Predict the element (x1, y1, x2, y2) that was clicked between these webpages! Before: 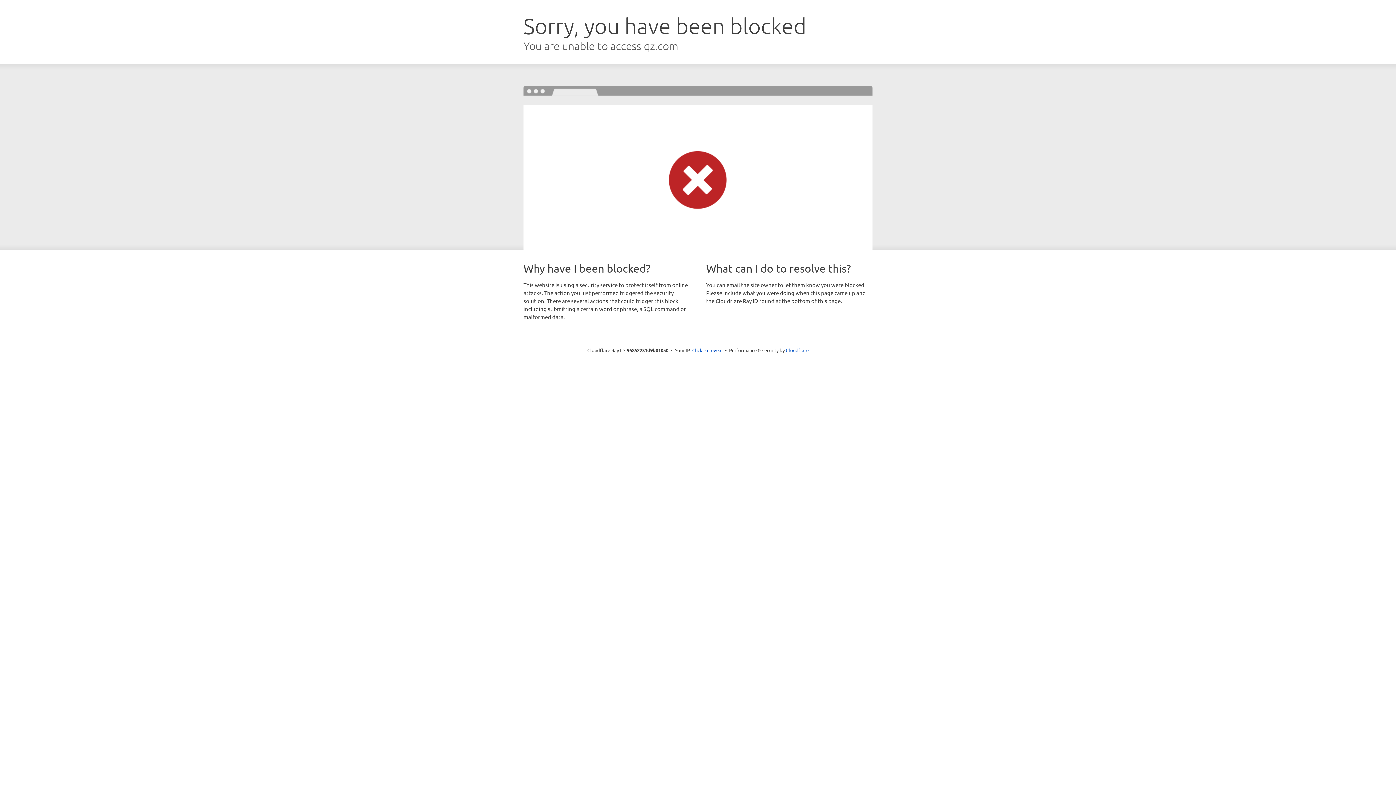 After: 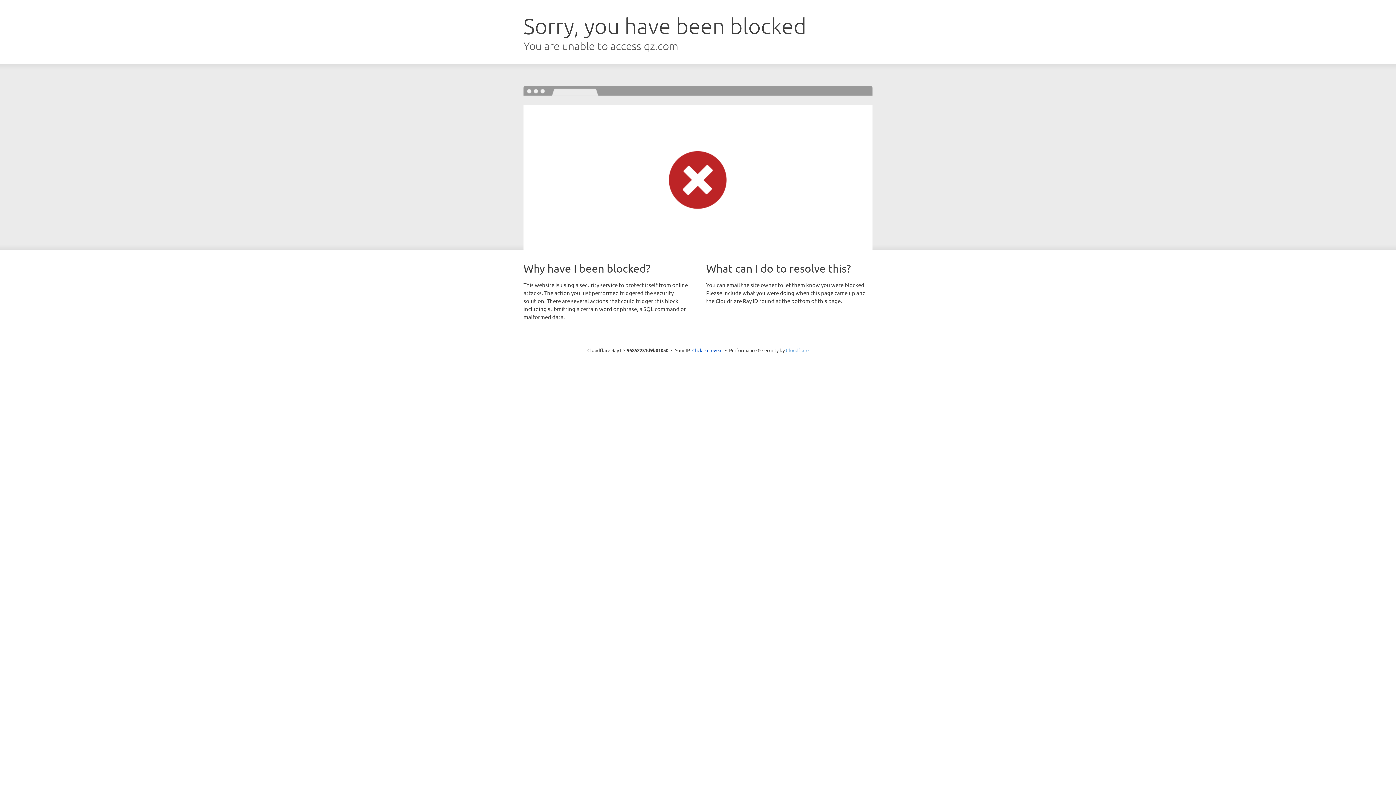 Action: label: Cloudflare bbox: (786, 347, 808, 353)